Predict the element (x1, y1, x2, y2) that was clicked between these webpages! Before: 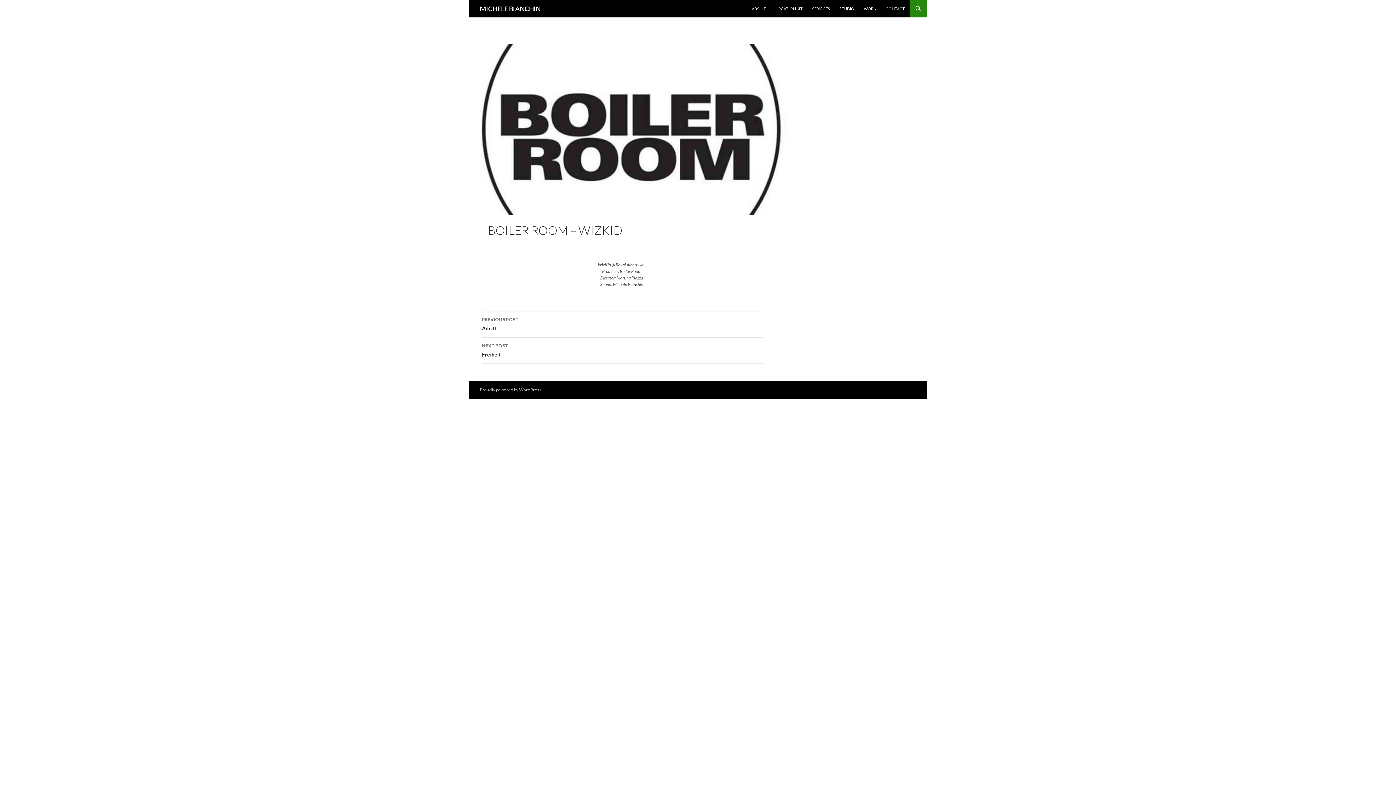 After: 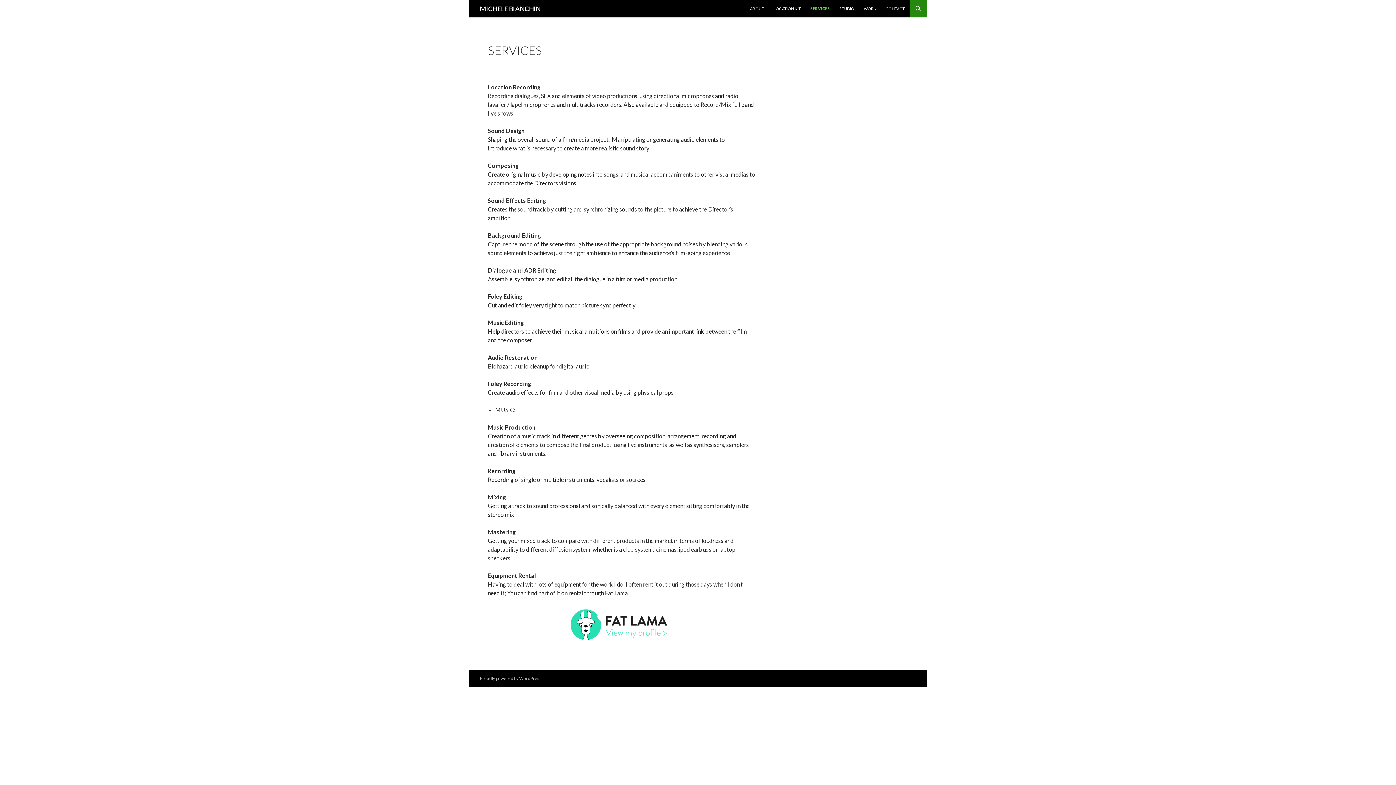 Action: label: SERVICES bbox: (808, 0, 834, 17)